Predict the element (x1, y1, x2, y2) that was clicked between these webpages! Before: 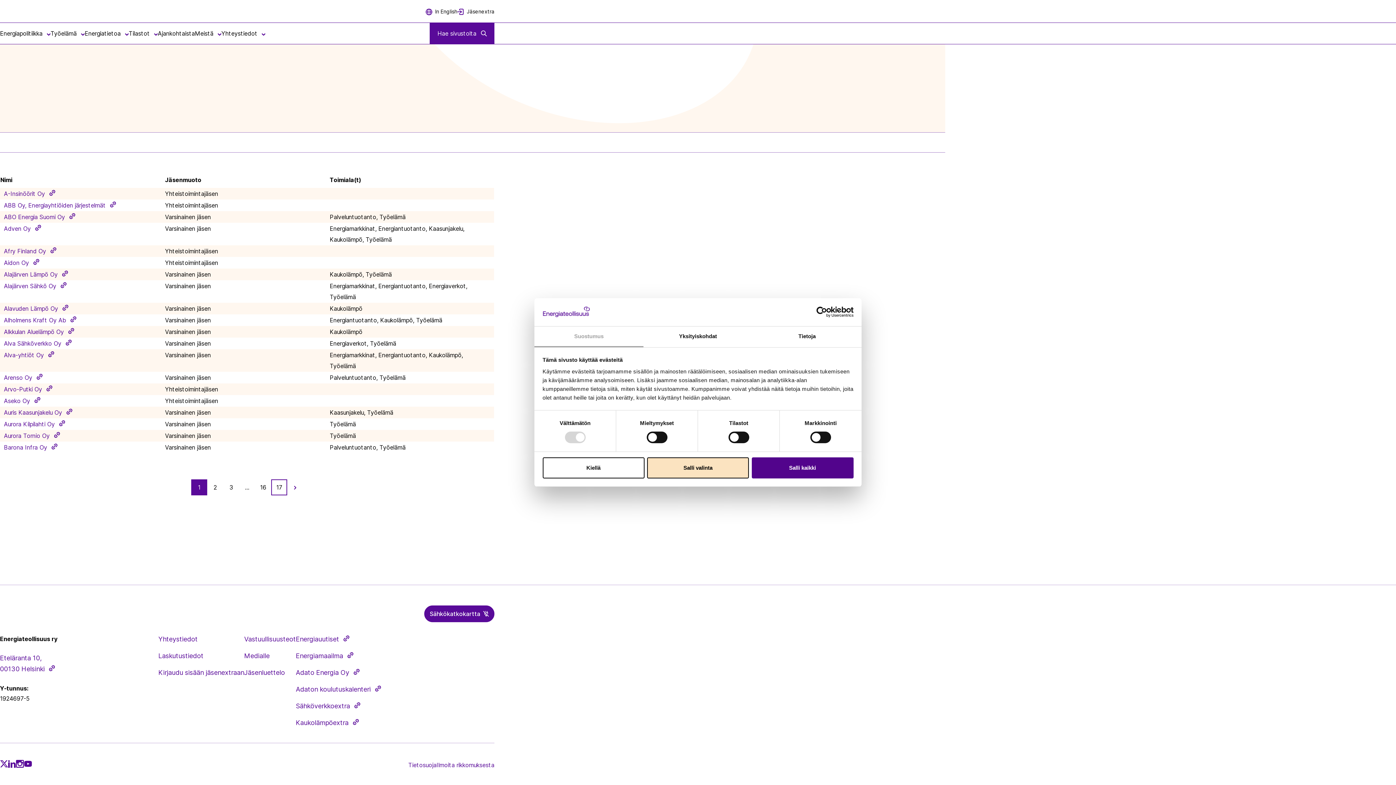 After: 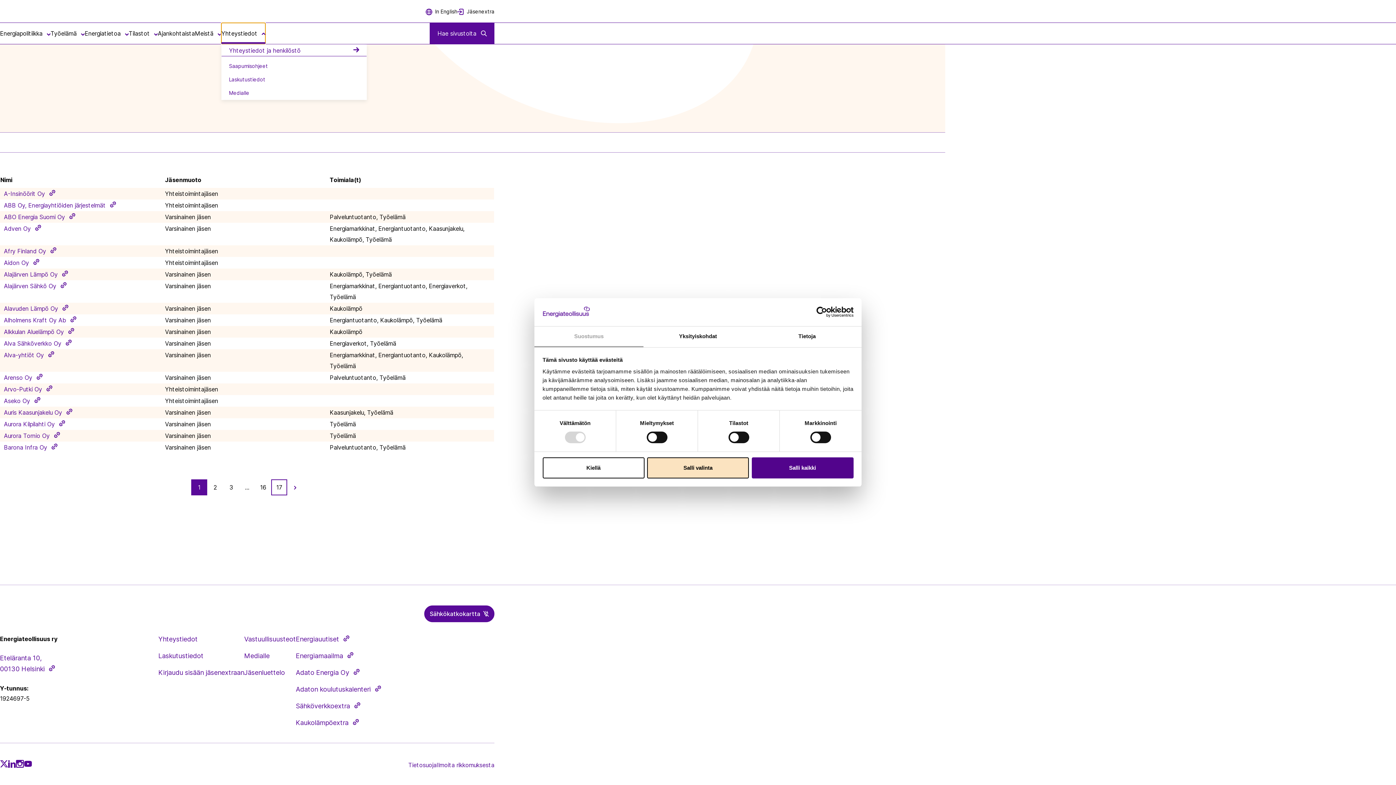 Action: label: Yhteystiedot bbox: (221, 22, 265, 44)